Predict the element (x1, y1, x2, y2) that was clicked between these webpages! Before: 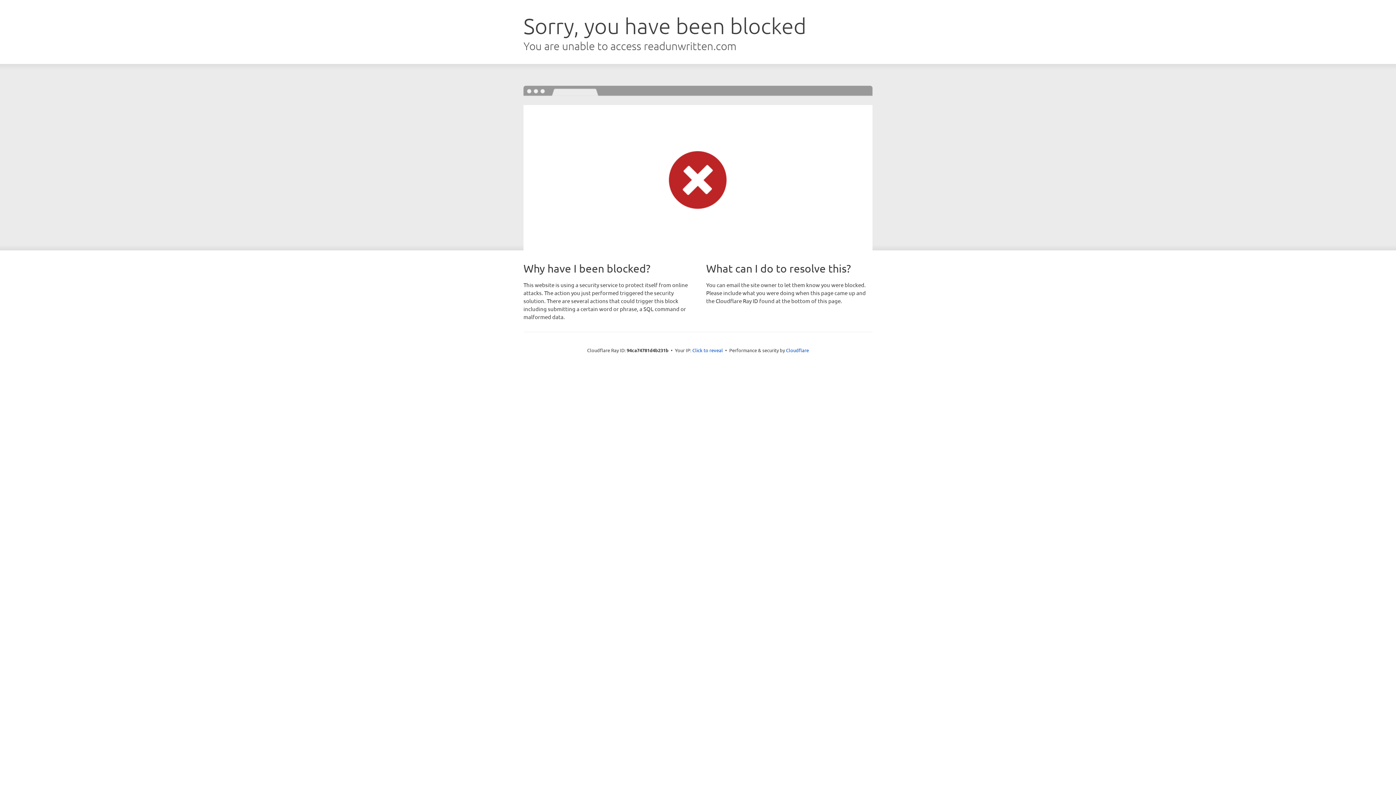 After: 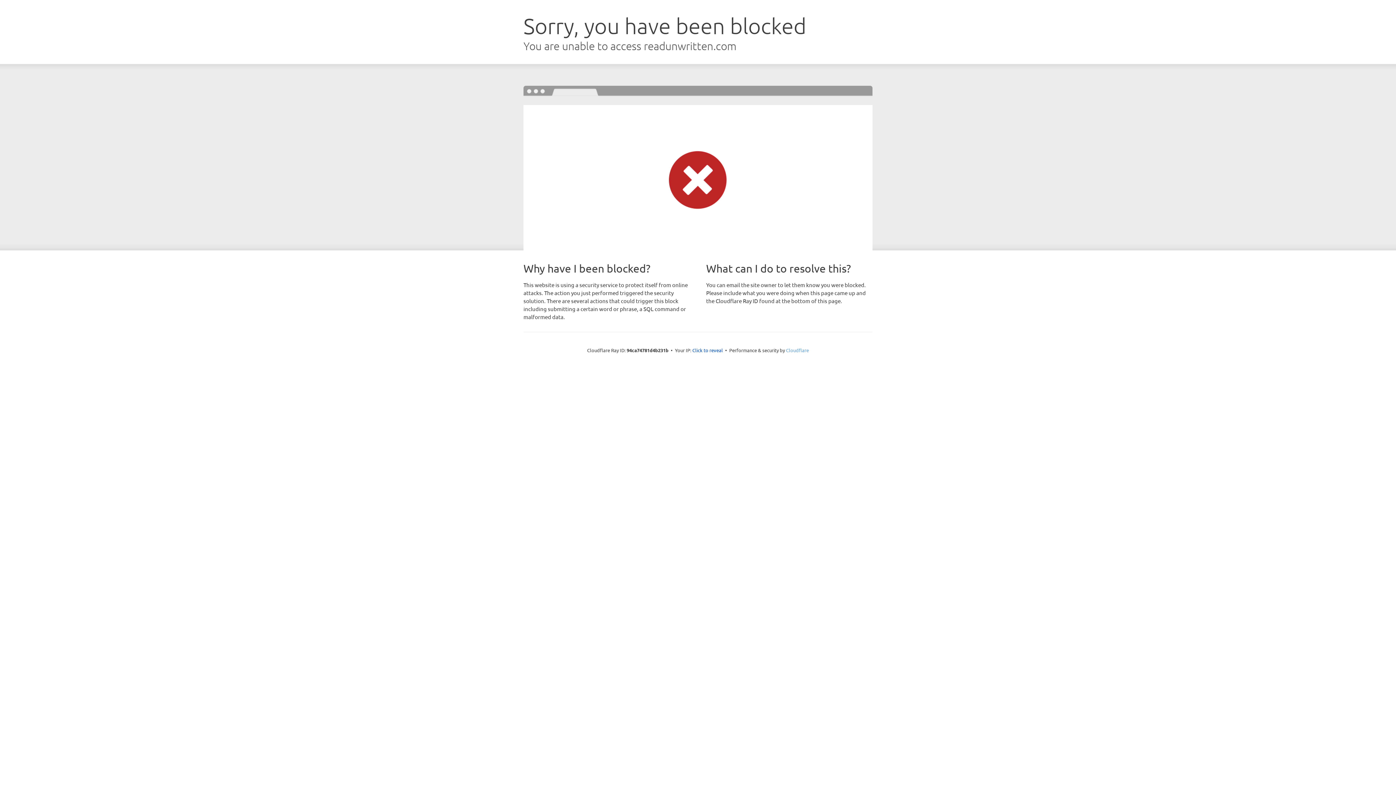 Action: bbox: (786, 347, 809, 353) label: Cloudflare